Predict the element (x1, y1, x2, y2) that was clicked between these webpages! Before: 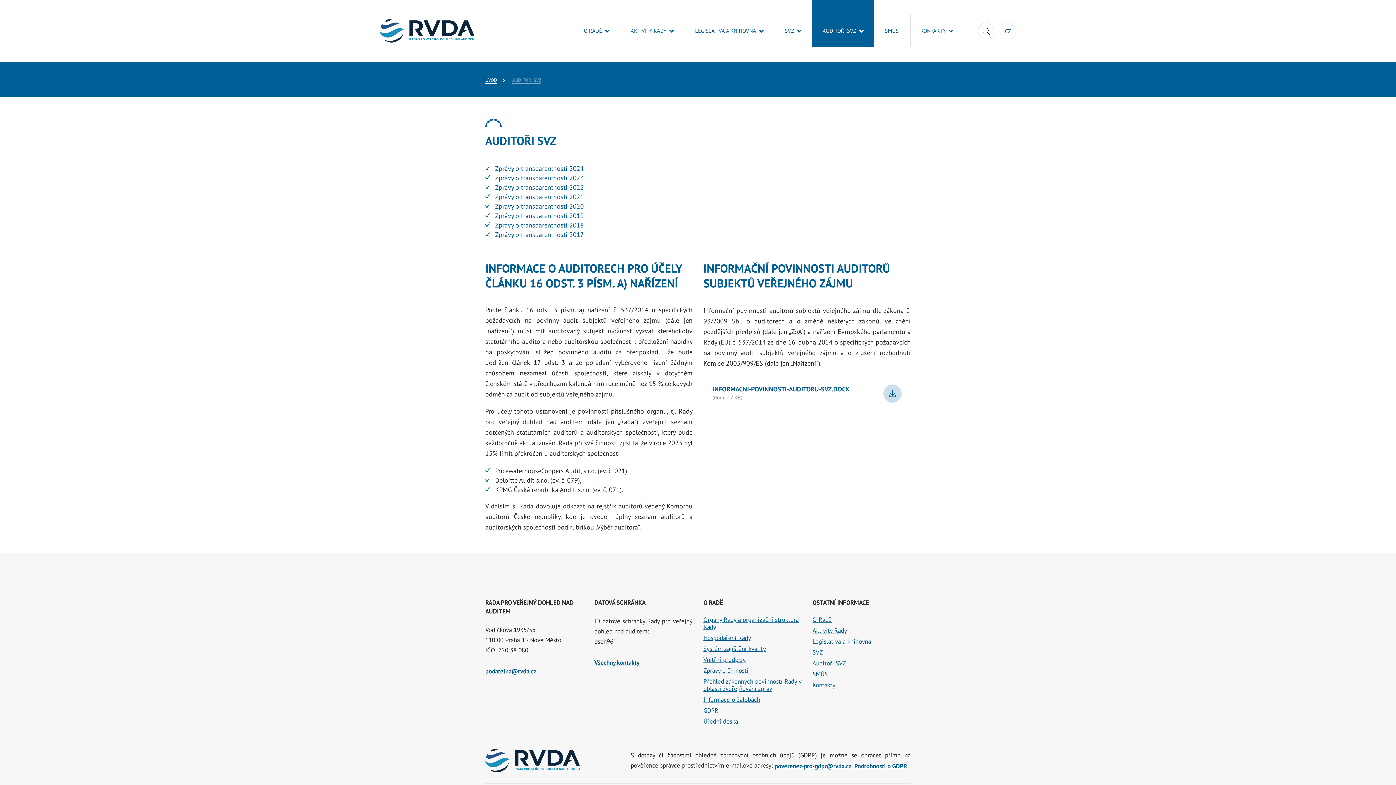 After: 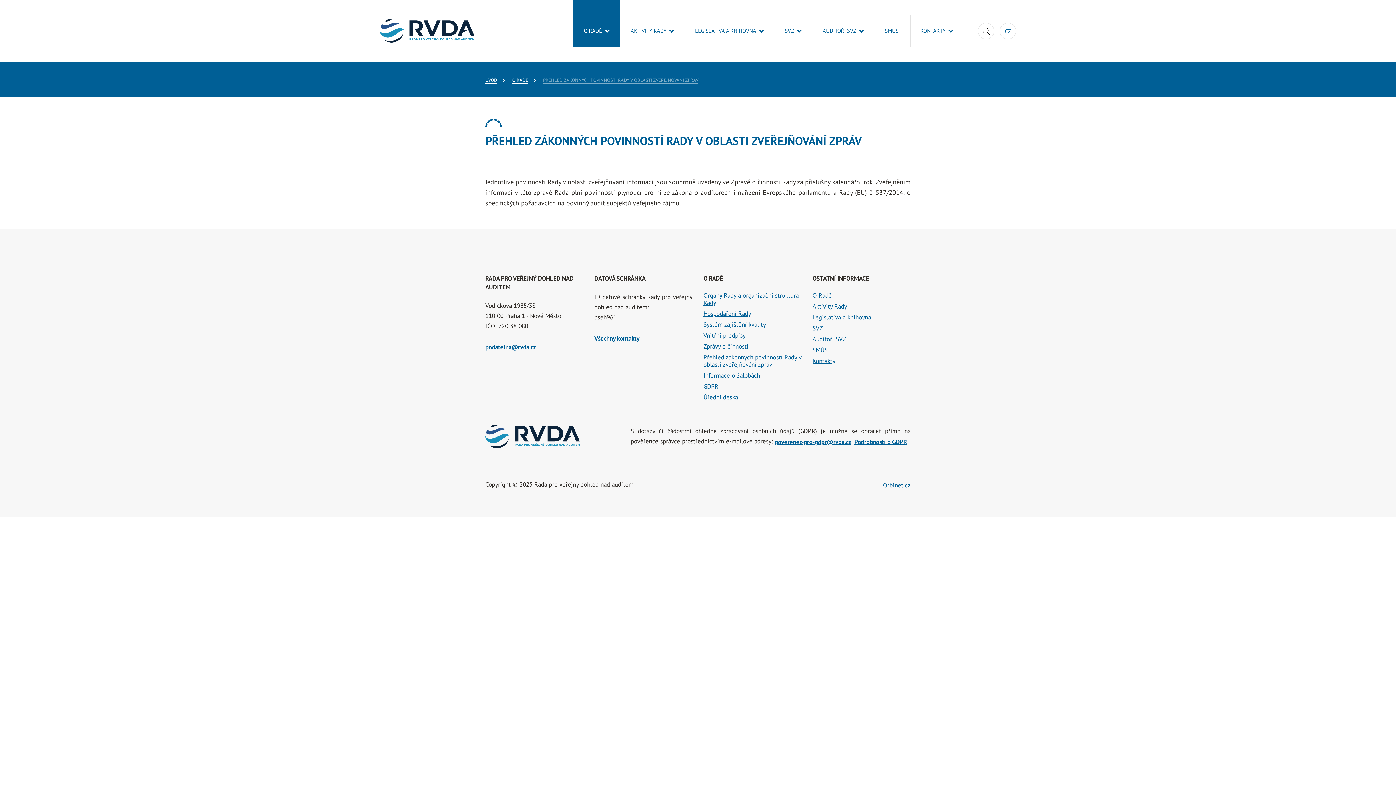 Action: bbox: (703, 677, 801, 693) label: Přehled zákonných povinností Rady v oblasti zveřejňování zpráv